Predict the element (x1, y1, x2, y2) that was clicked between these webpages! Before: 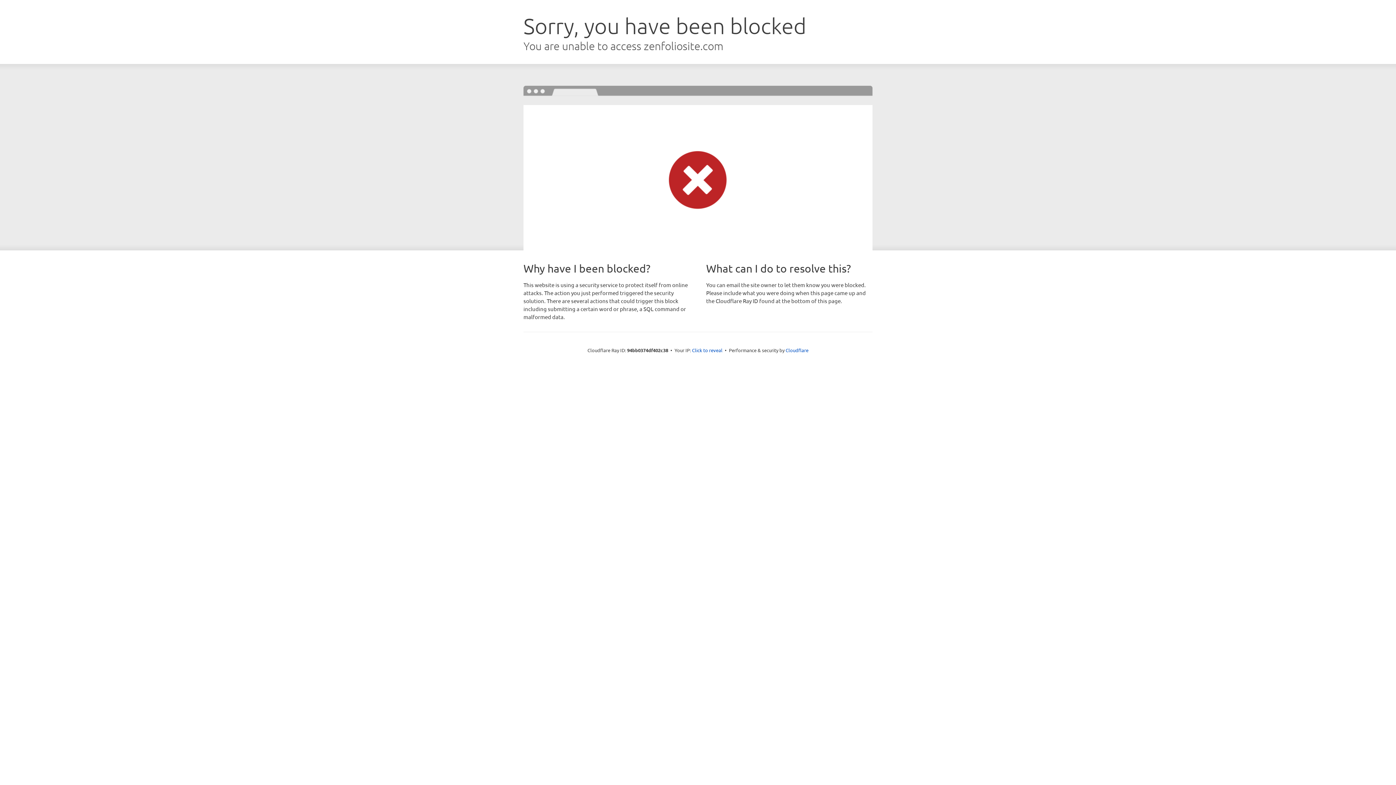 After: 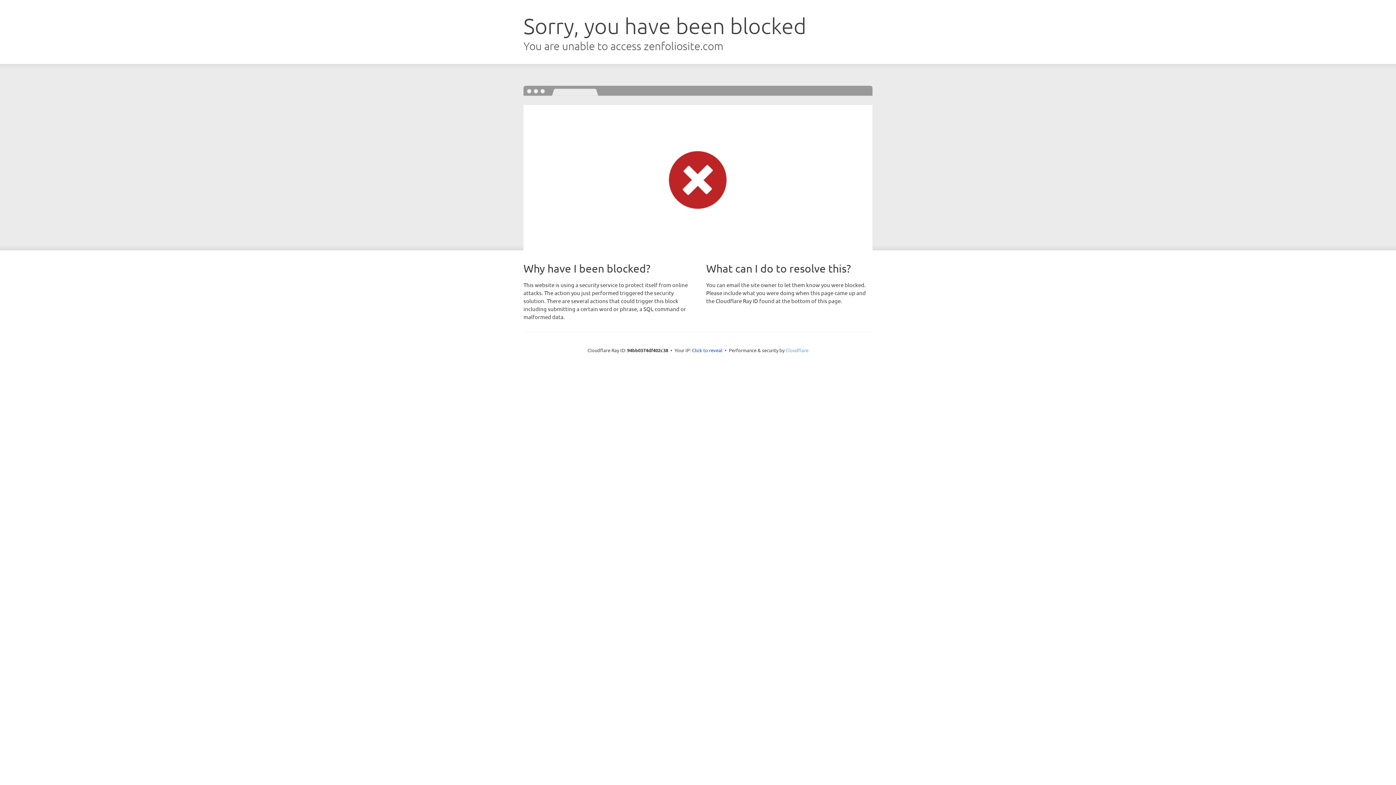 Action: bbox: (785, 347, 808, 353) label: Cloudflare